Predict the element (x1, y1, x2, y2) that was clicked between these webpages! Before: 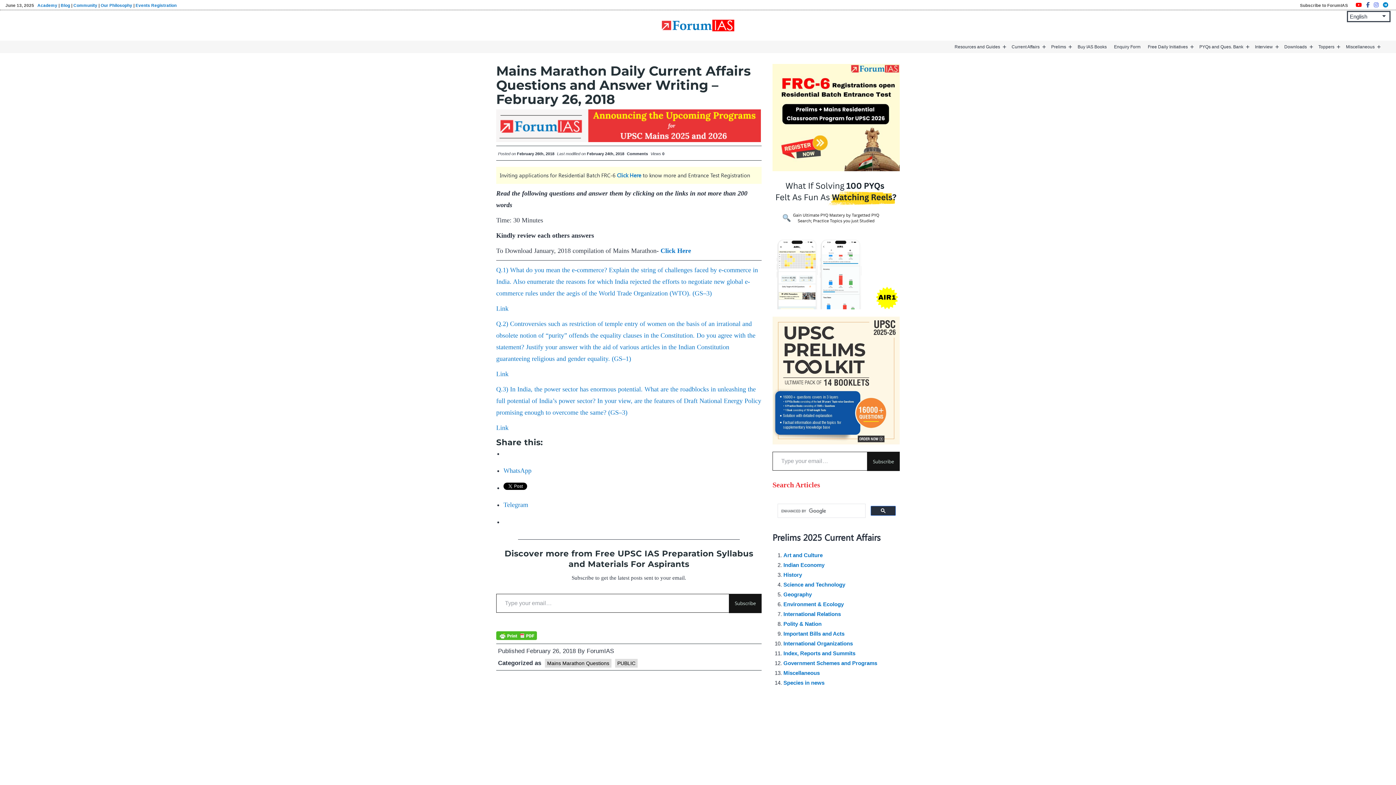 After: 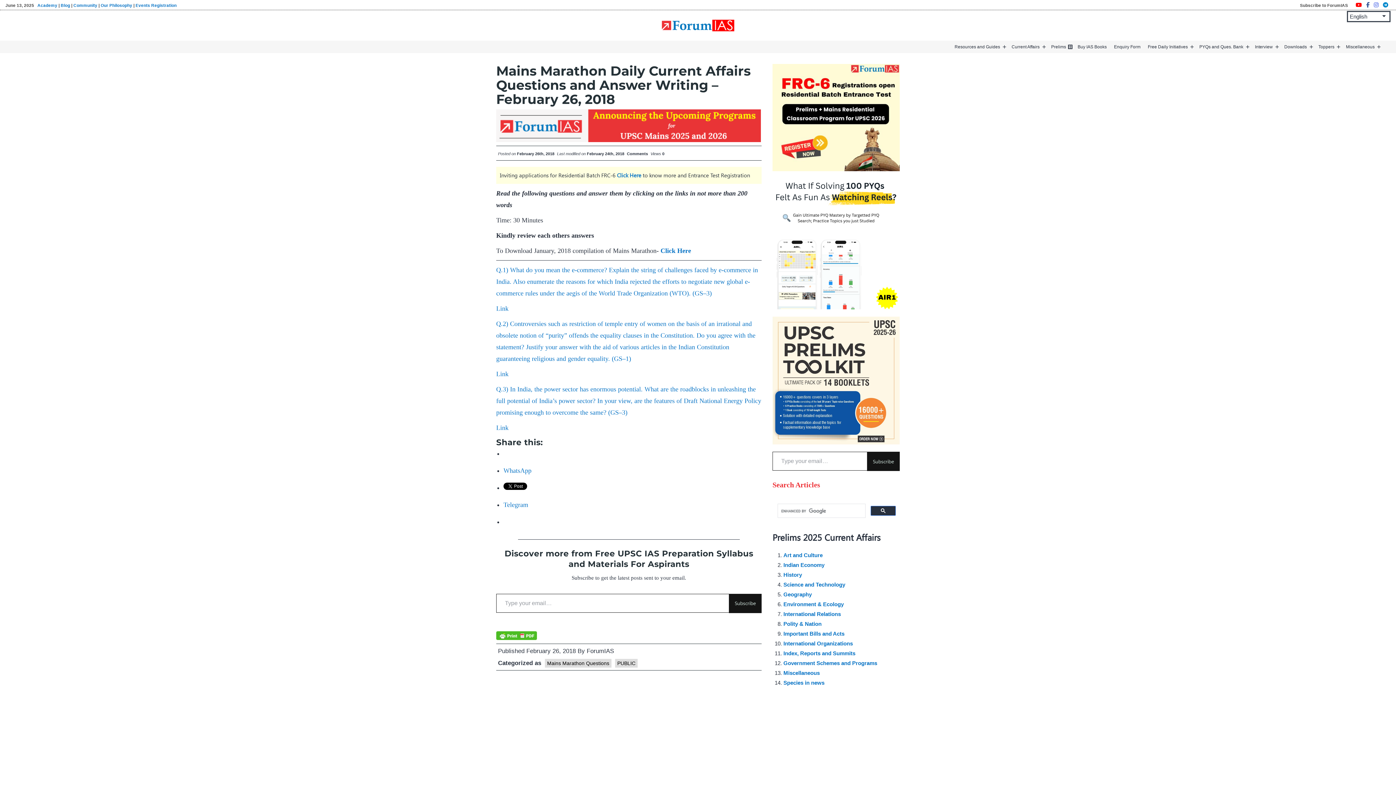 Action: bbox: (1067, 43, 1074, 50) label: Open menu